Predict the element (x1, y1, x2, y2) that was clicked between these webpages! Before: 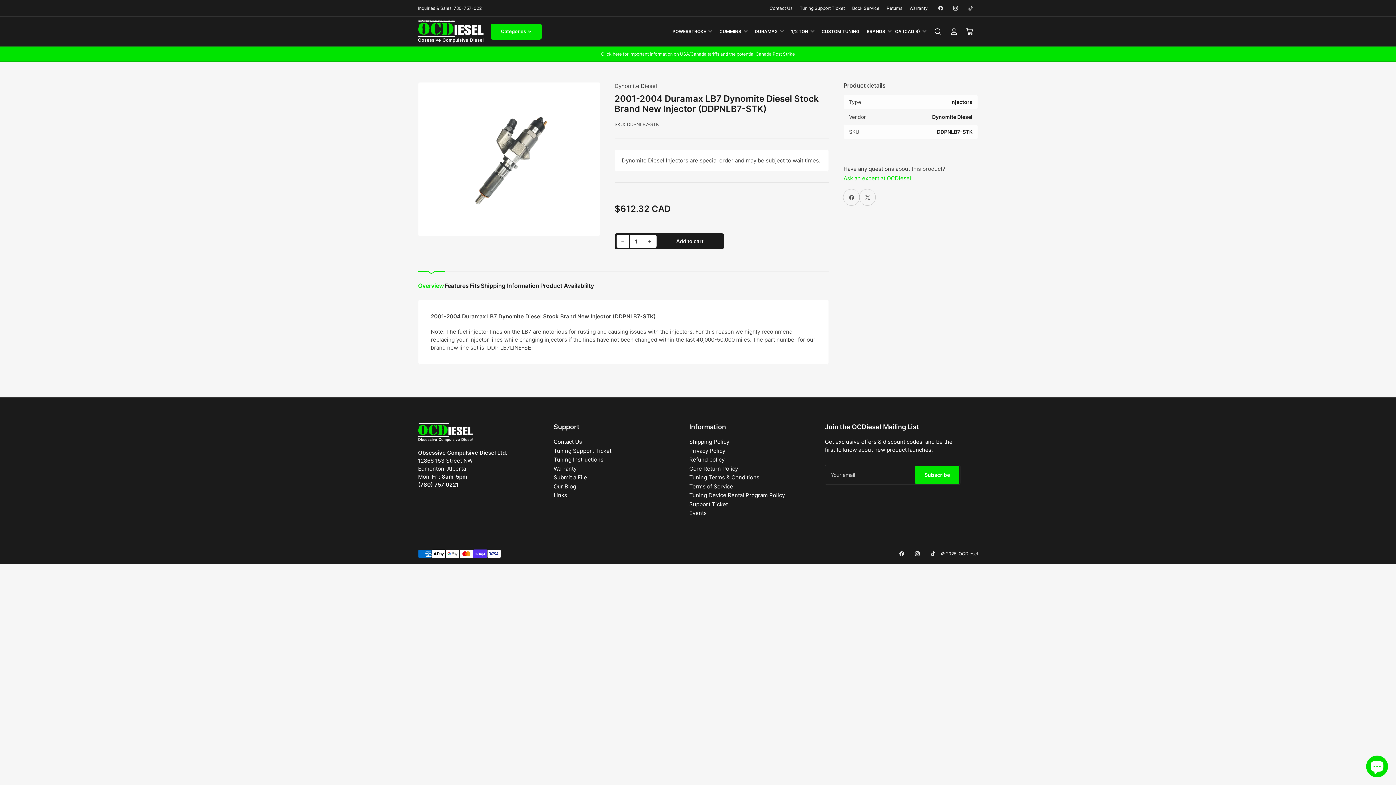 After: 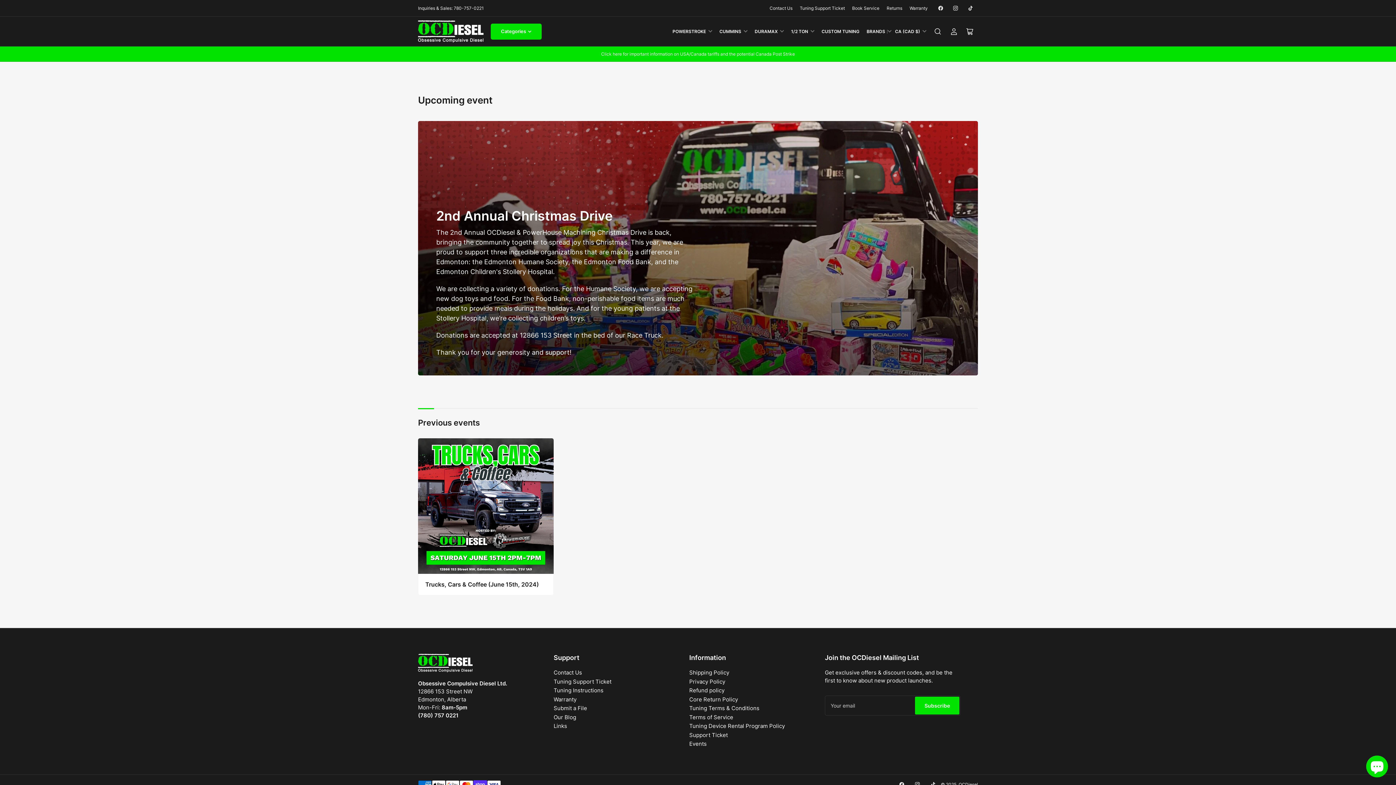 Action: label: Events bbox: (689, 509, 706, 516)